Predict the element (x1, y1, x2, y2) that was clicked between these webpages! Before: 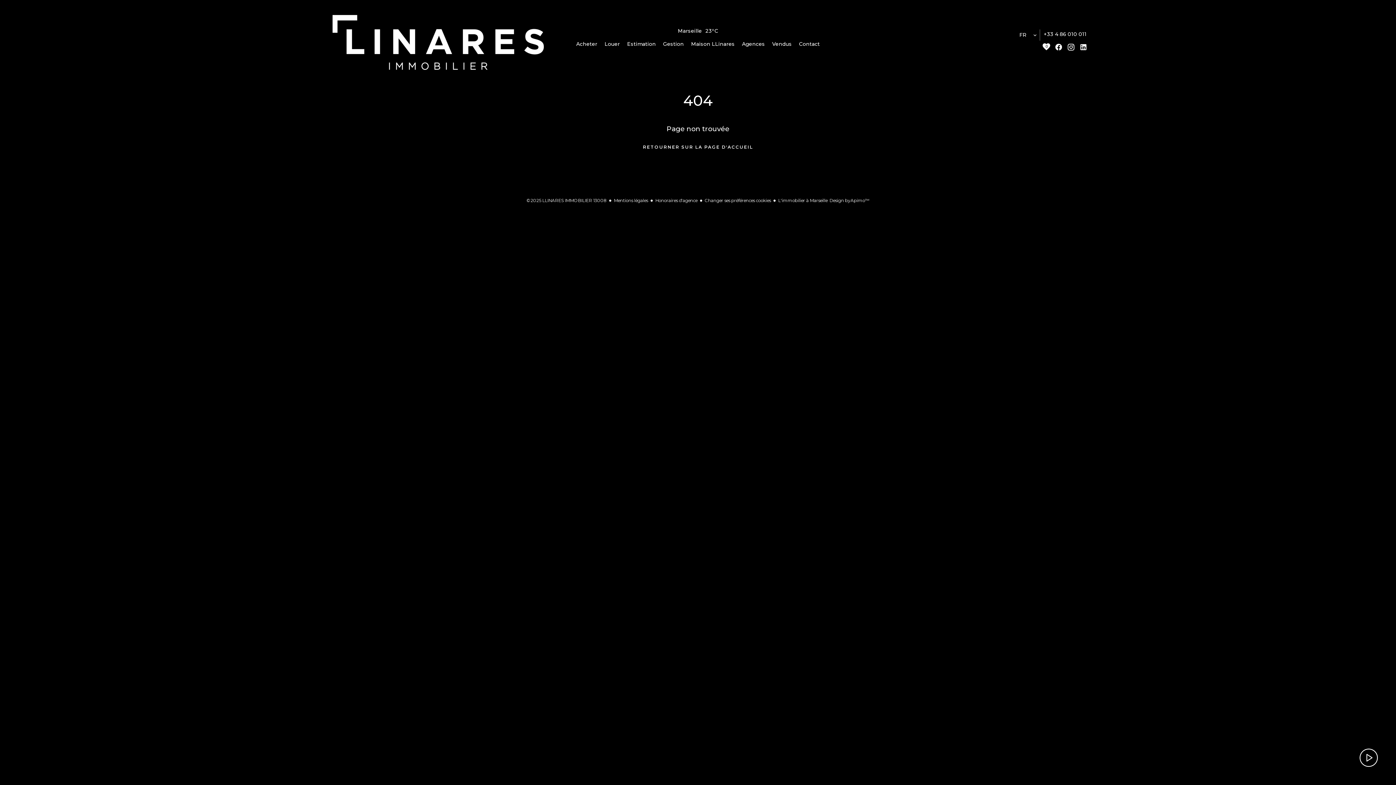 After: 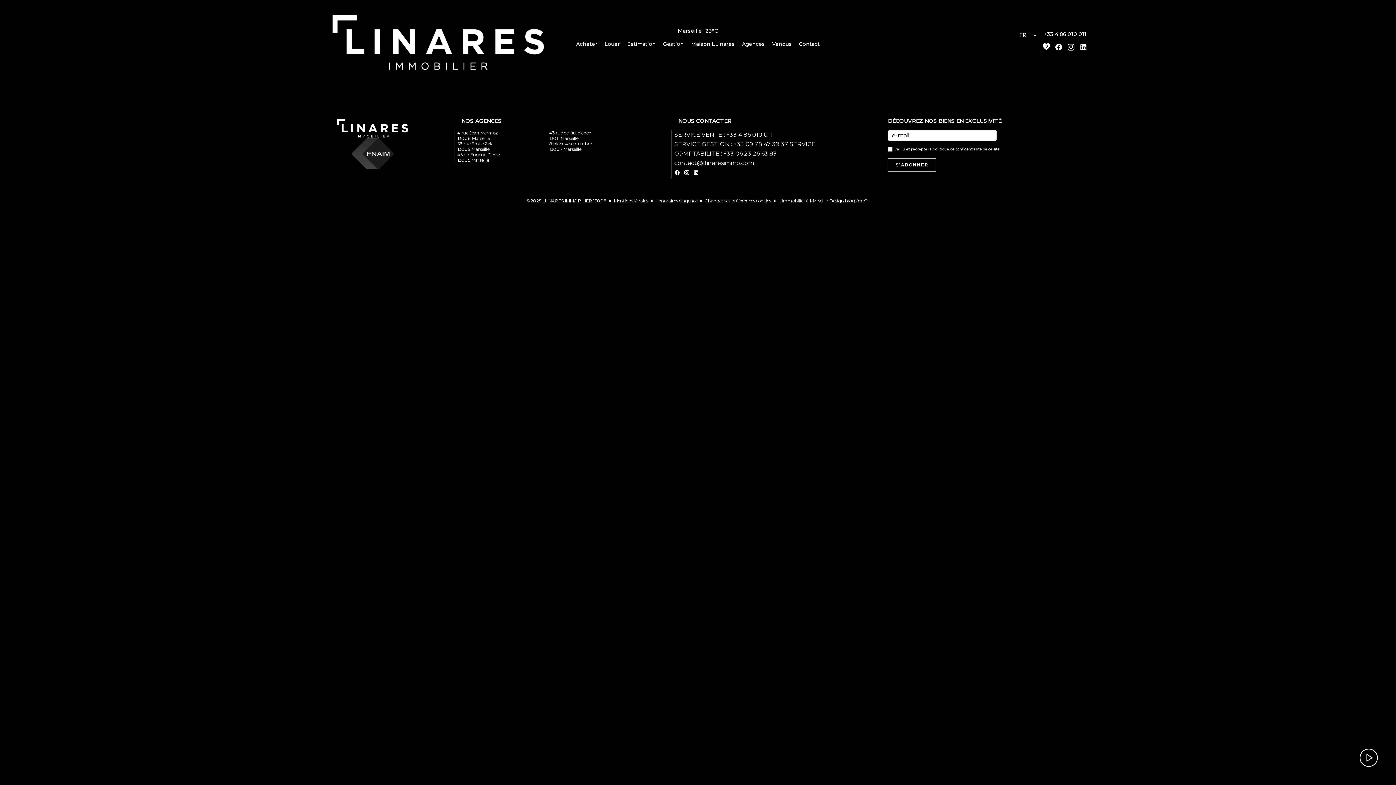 Action: bbox: (1042, 42, 1051, 53) label: 0